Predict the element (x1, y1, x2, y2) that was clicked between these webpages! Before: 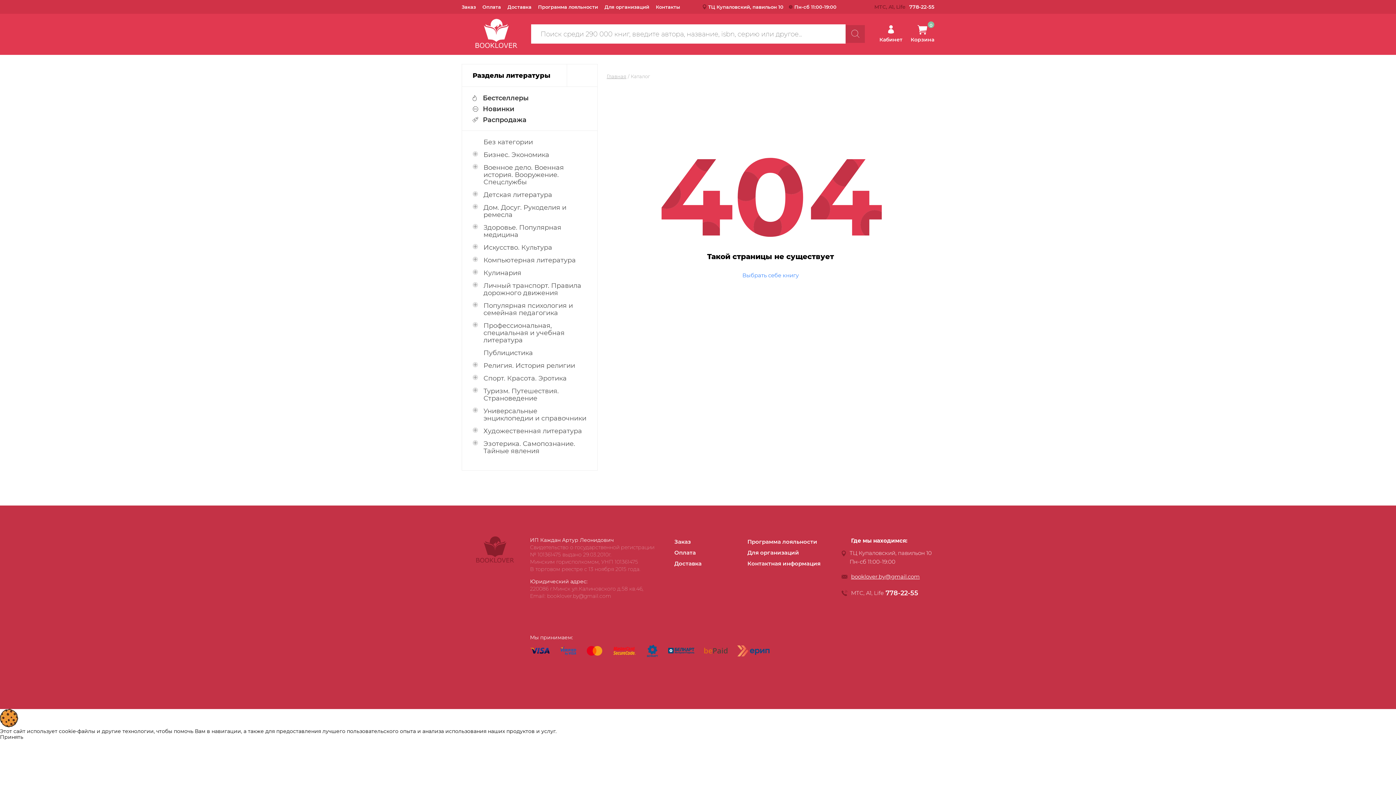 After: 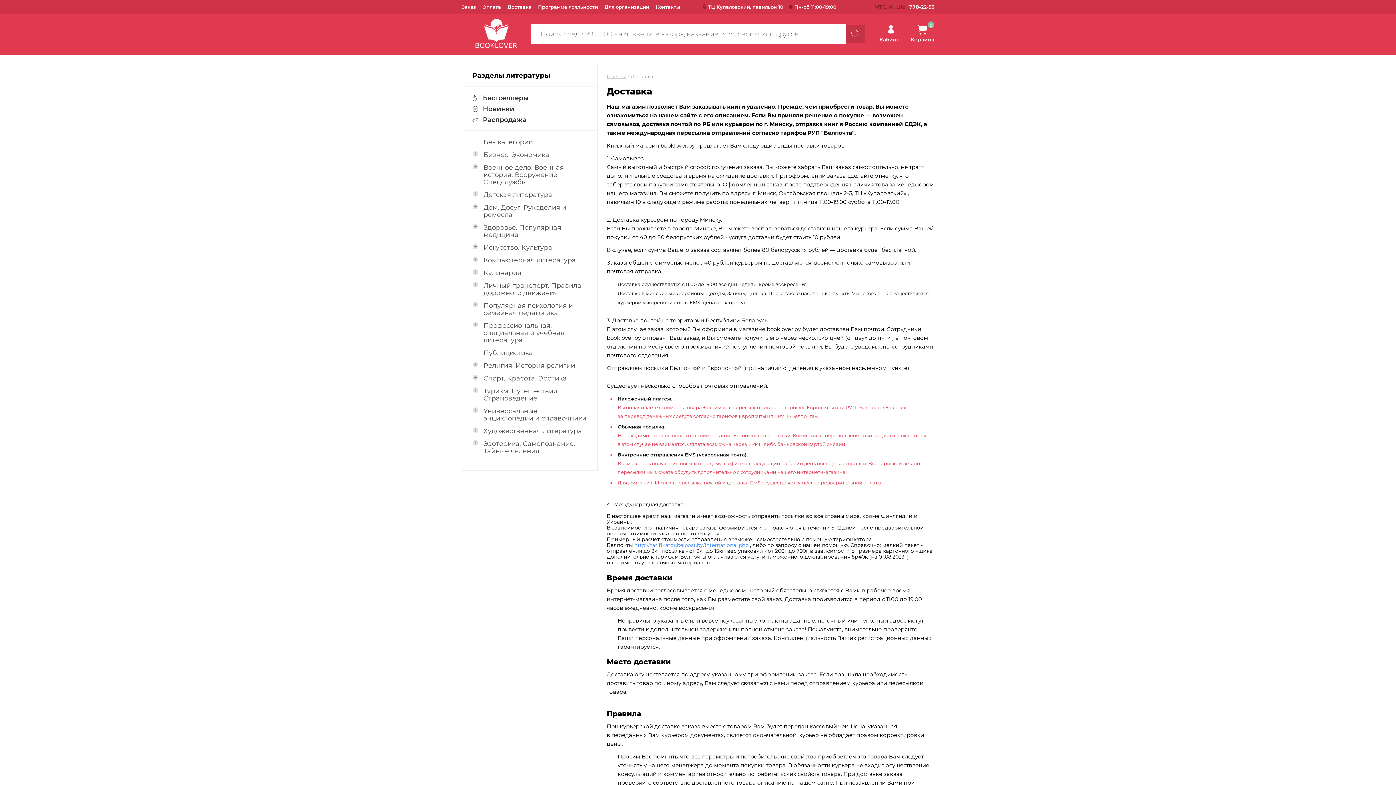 Action: bbox: (674, 560, 701, 567) label: Доставка